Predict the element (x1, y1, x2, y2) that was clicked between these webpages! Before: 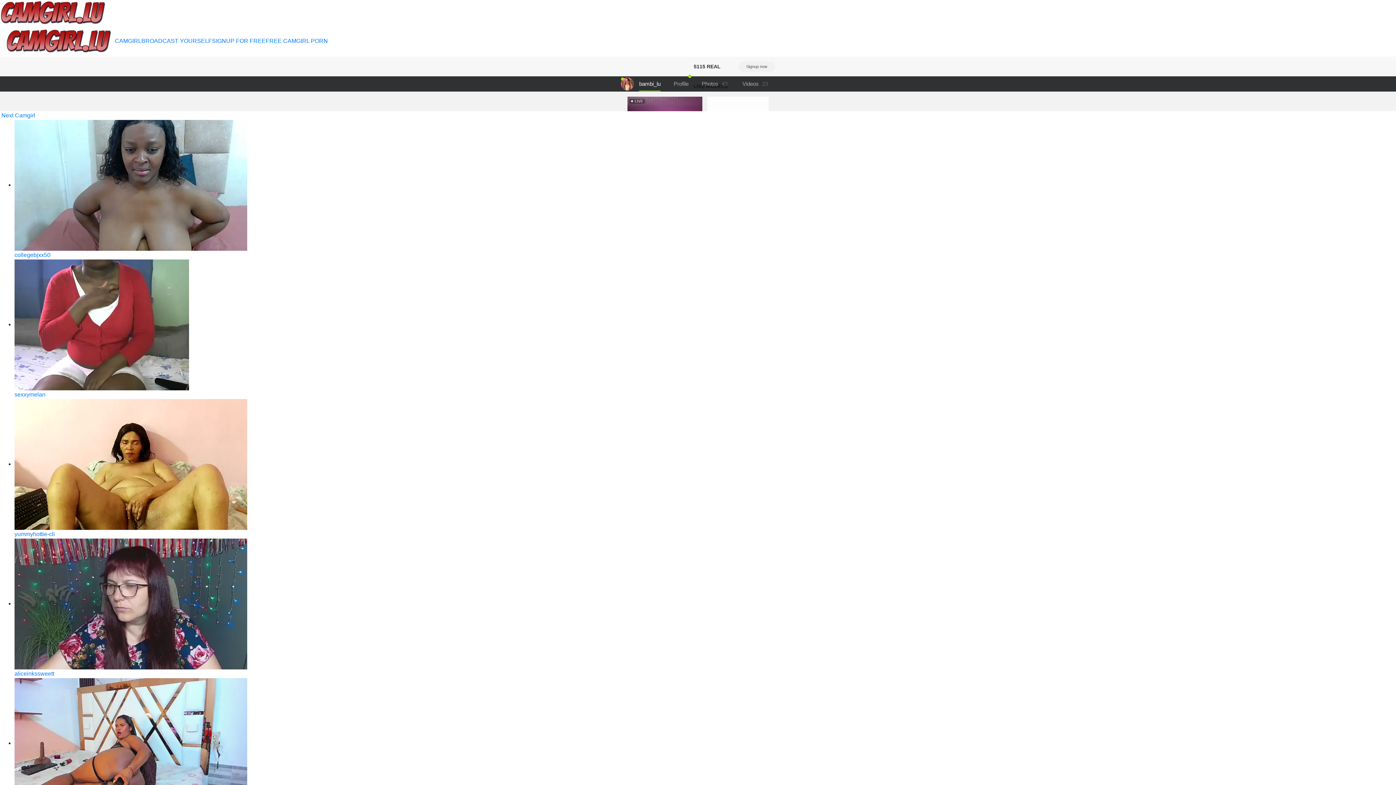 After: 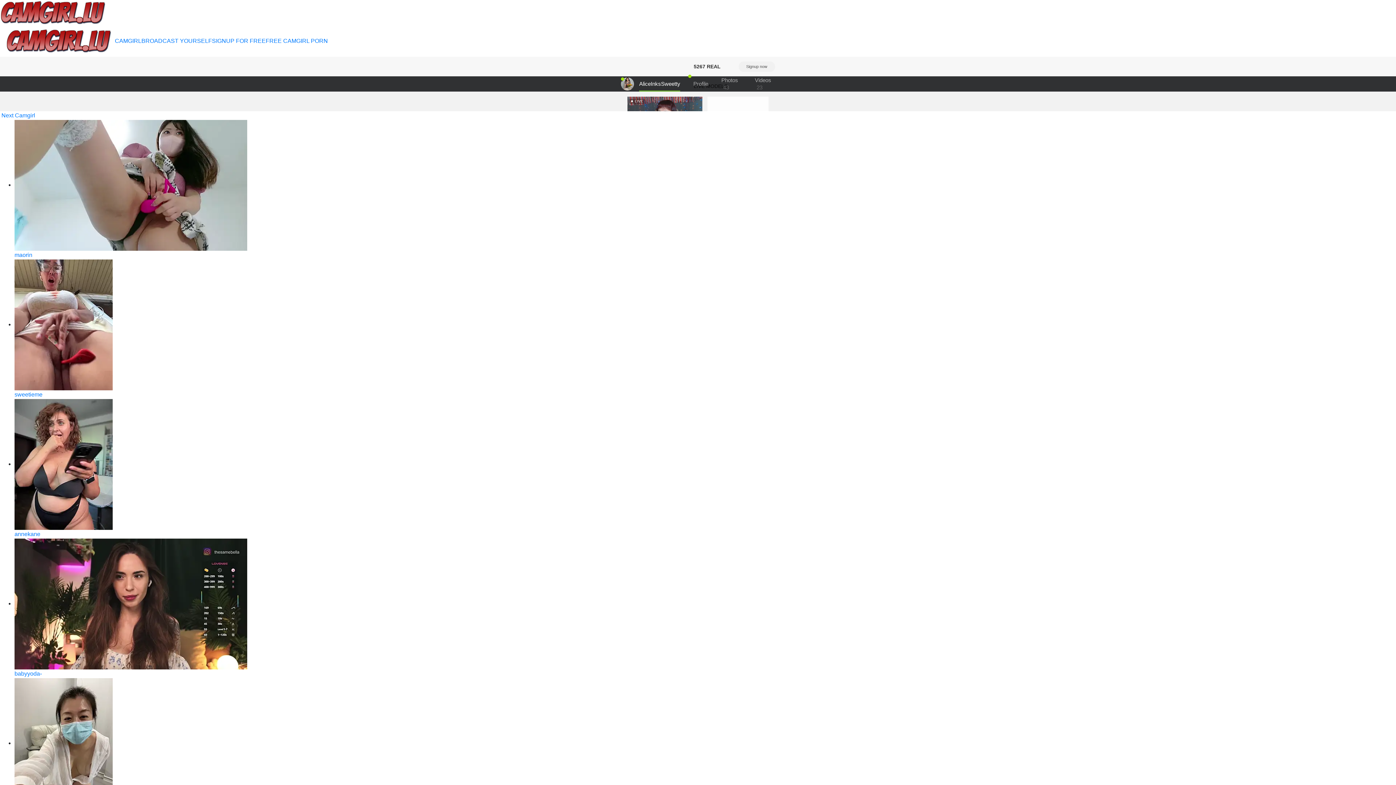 Action: label: aliceinkssweett bbox: (14, 670, 54, 677)